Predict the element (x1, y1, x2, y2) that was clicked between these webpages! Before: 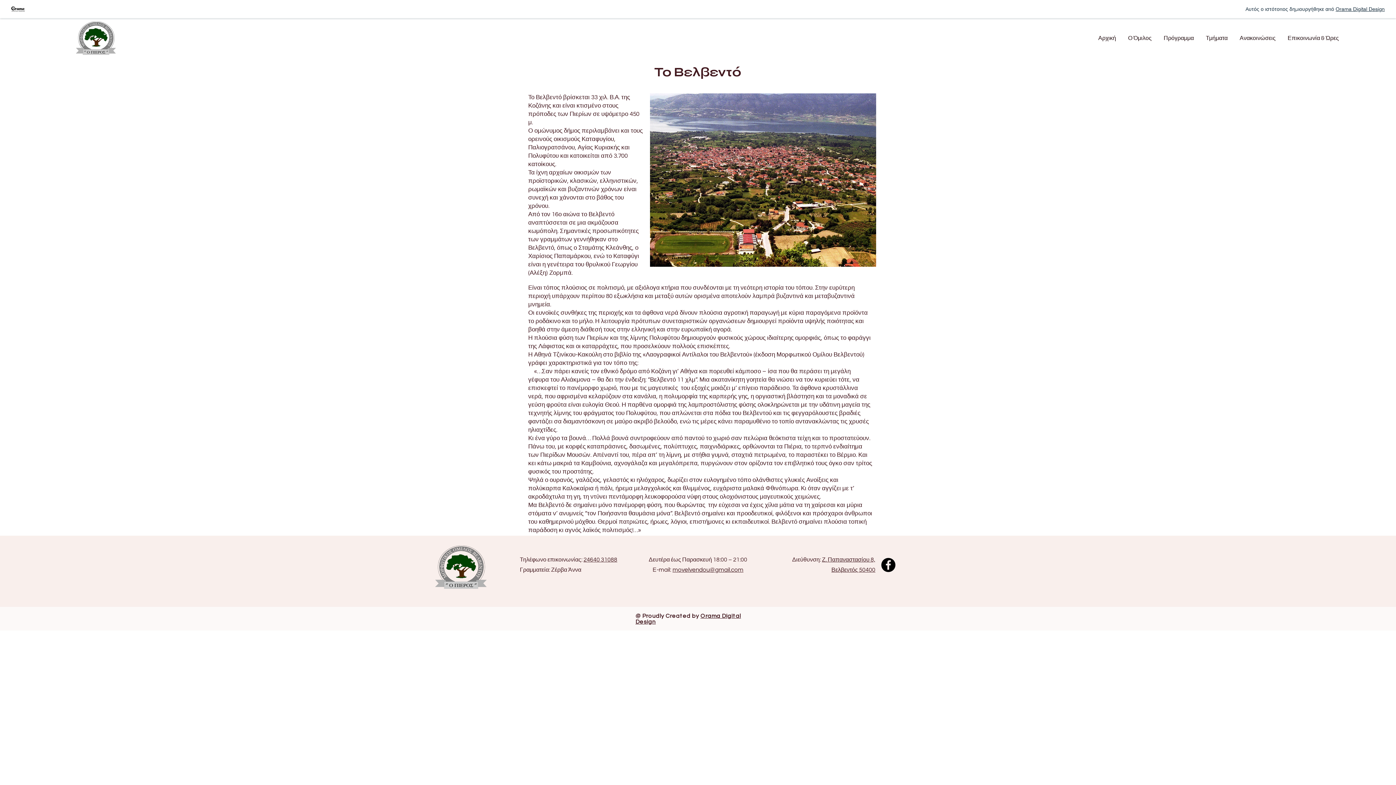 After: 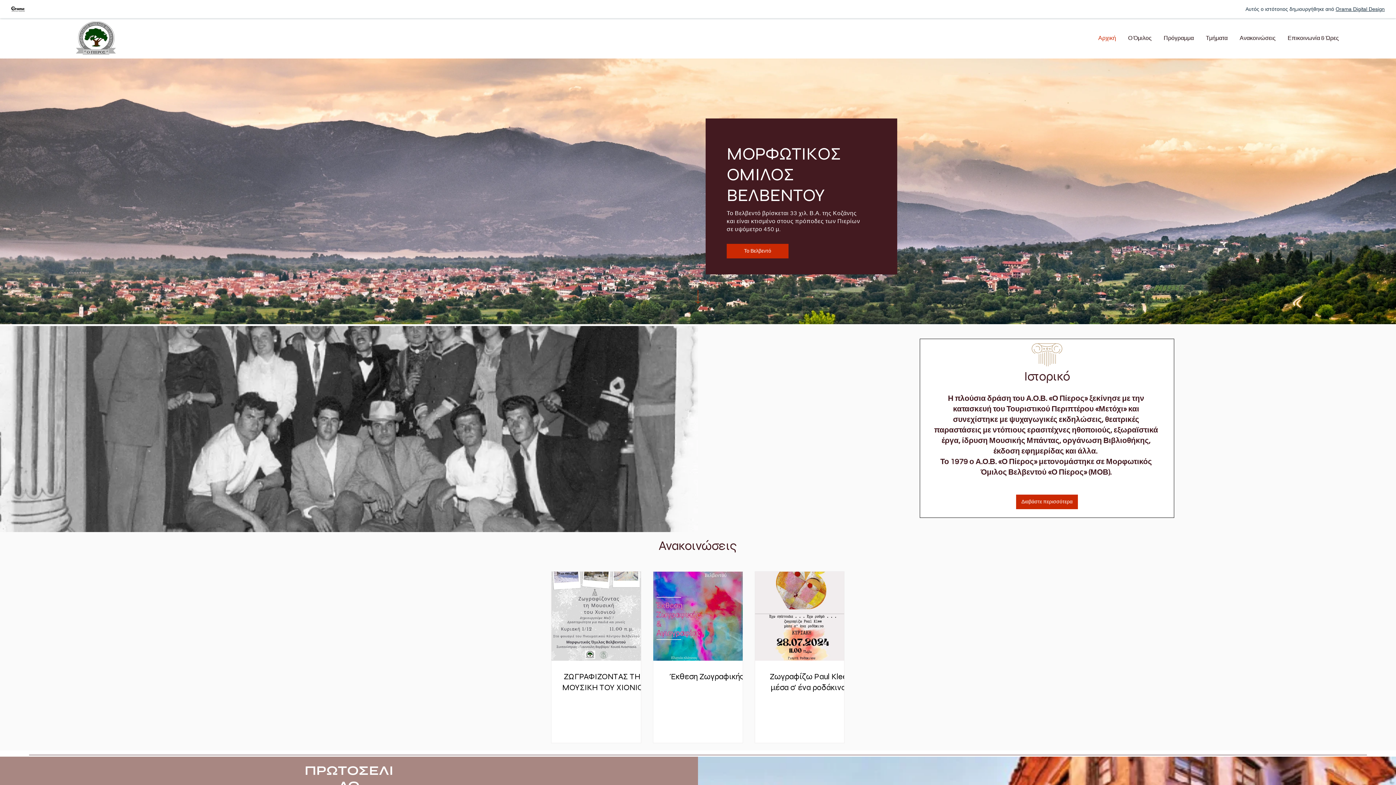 Action: bbox: (1093, 29, 1122, 47) label: Αρχική